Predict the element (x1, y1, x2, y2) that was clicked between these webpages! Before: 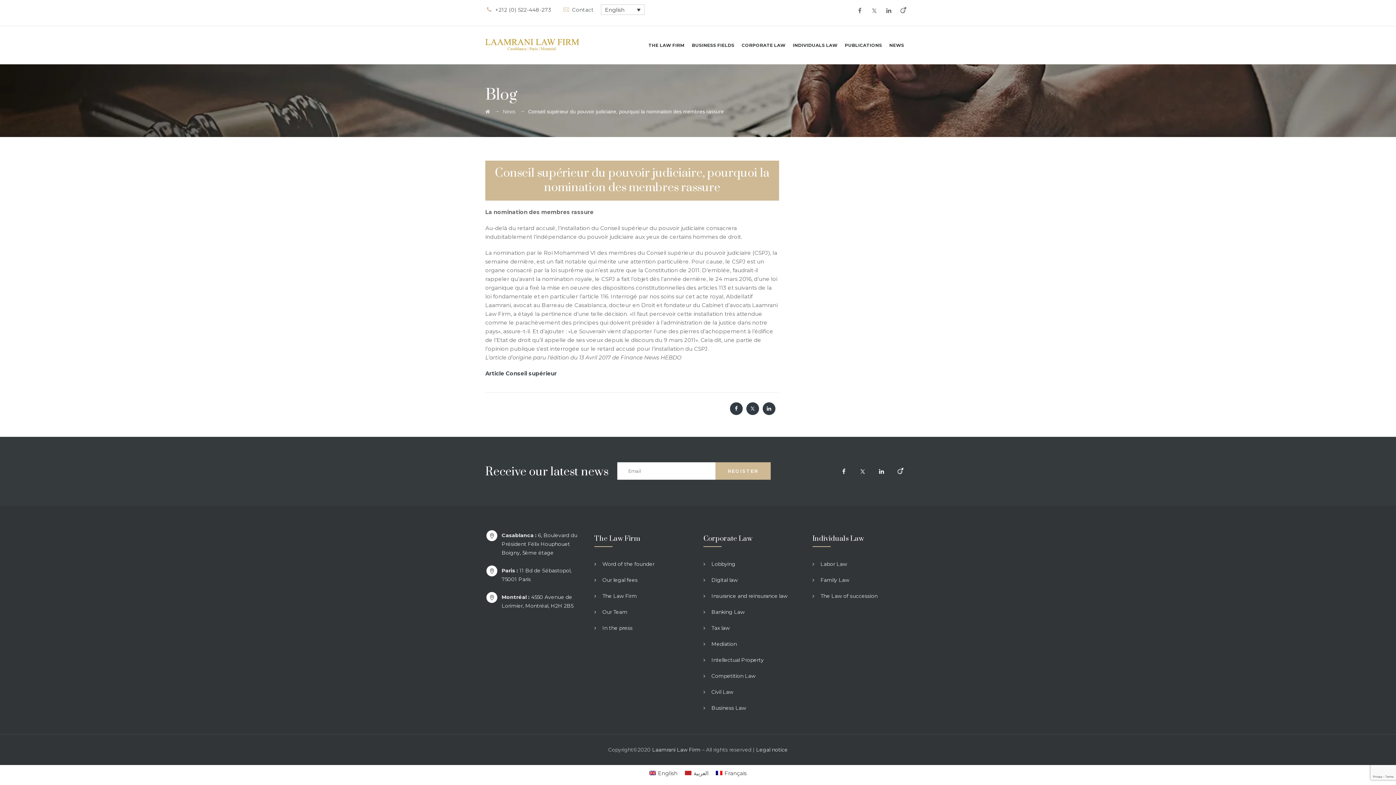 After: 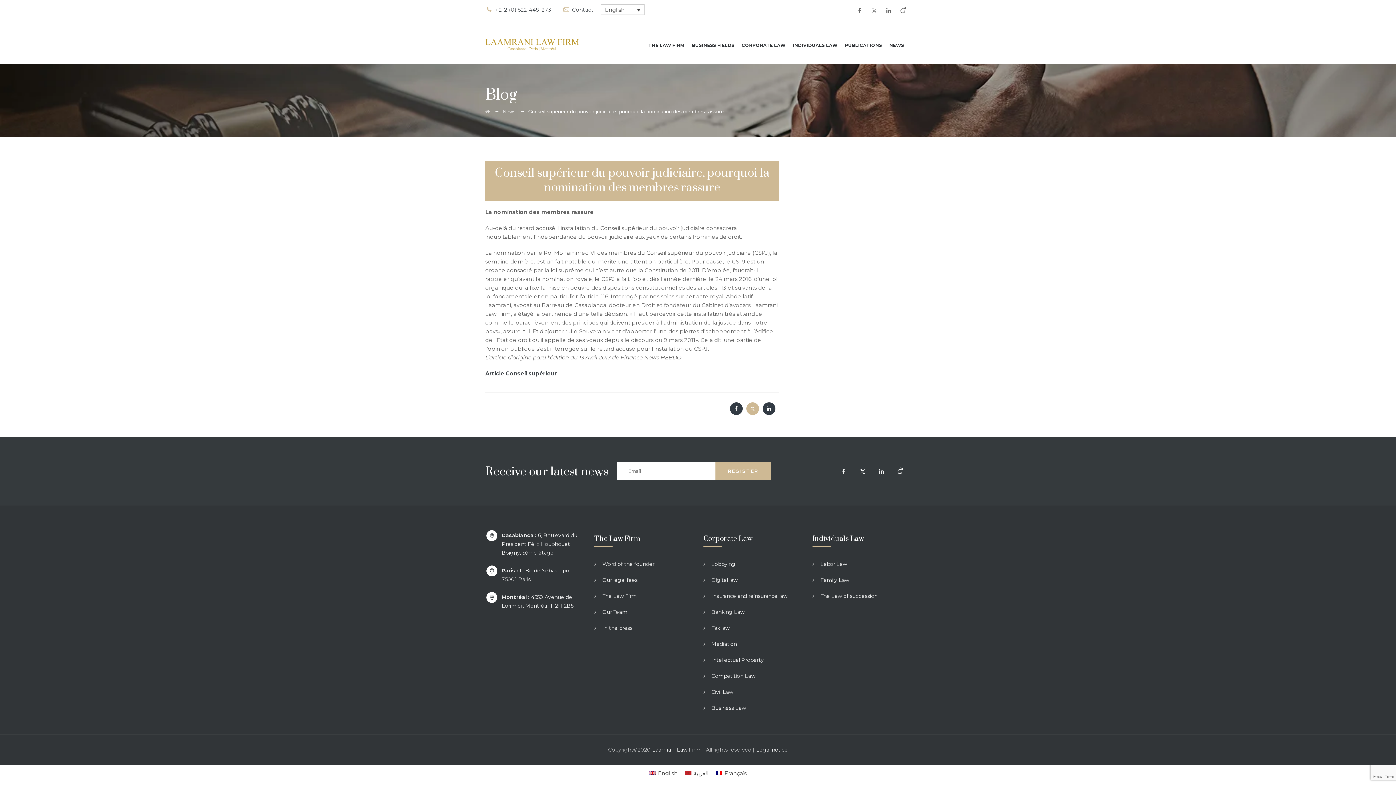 Action: bbox: (746, 402, 759, 415)